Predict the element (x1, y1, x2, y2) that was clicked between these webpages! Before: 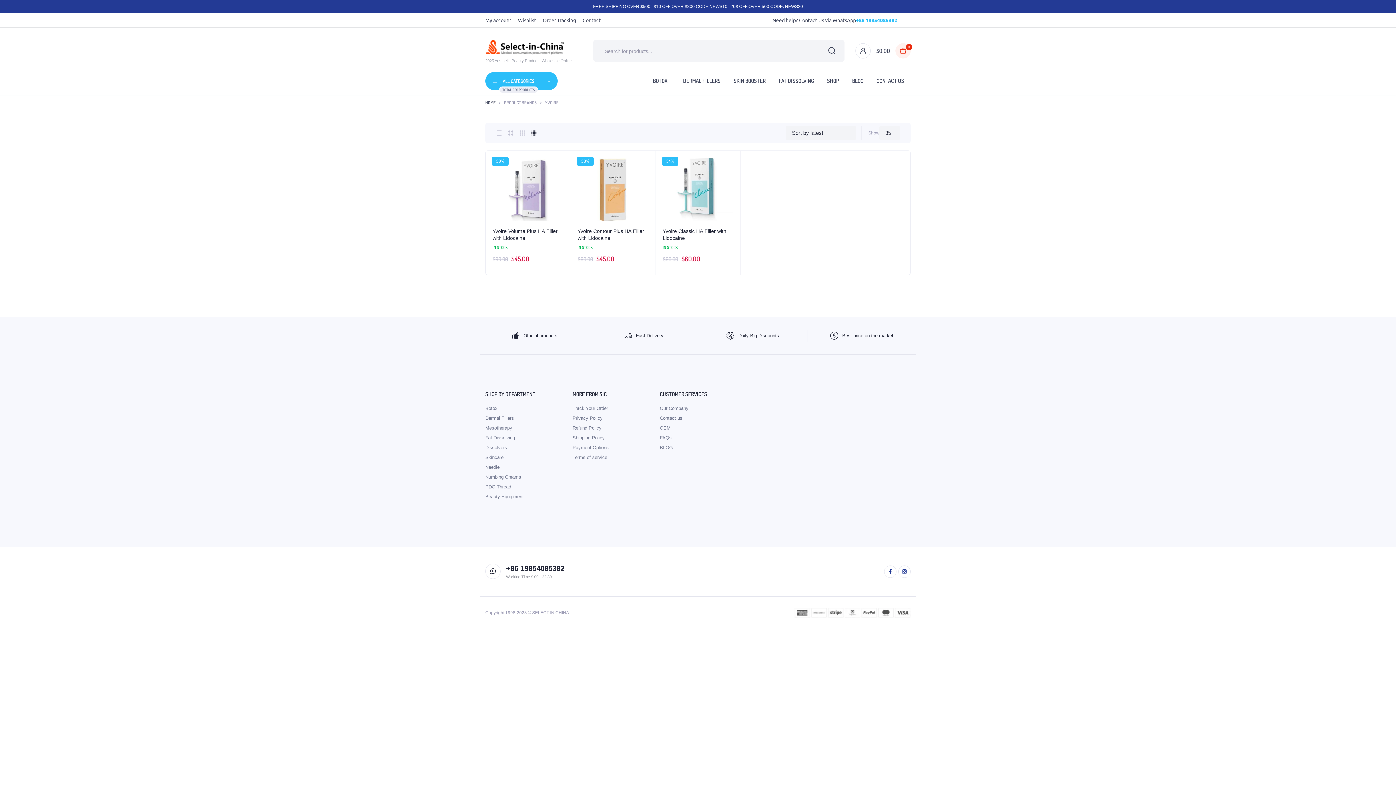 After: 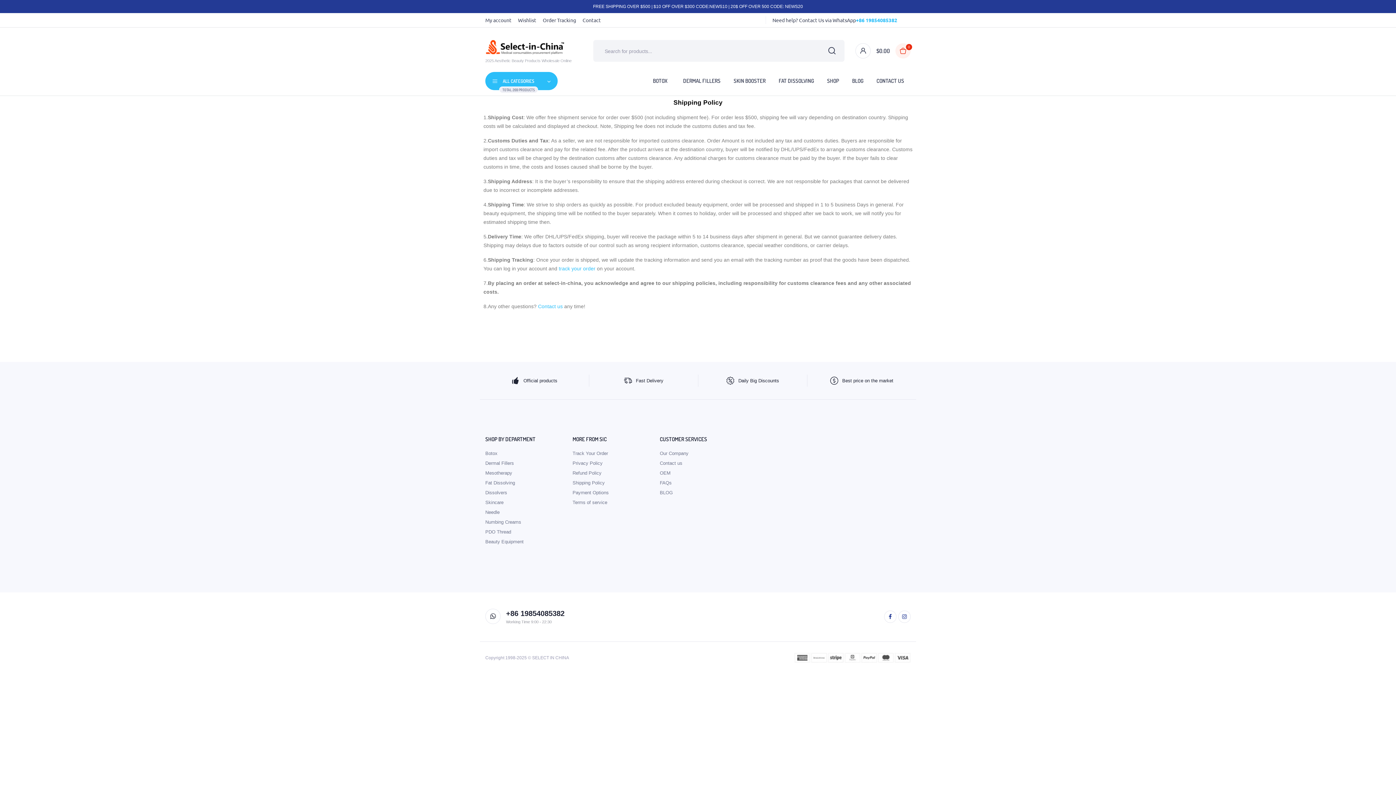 Action: label: Shipping Policy bbox: (572, 435, 604, 440)